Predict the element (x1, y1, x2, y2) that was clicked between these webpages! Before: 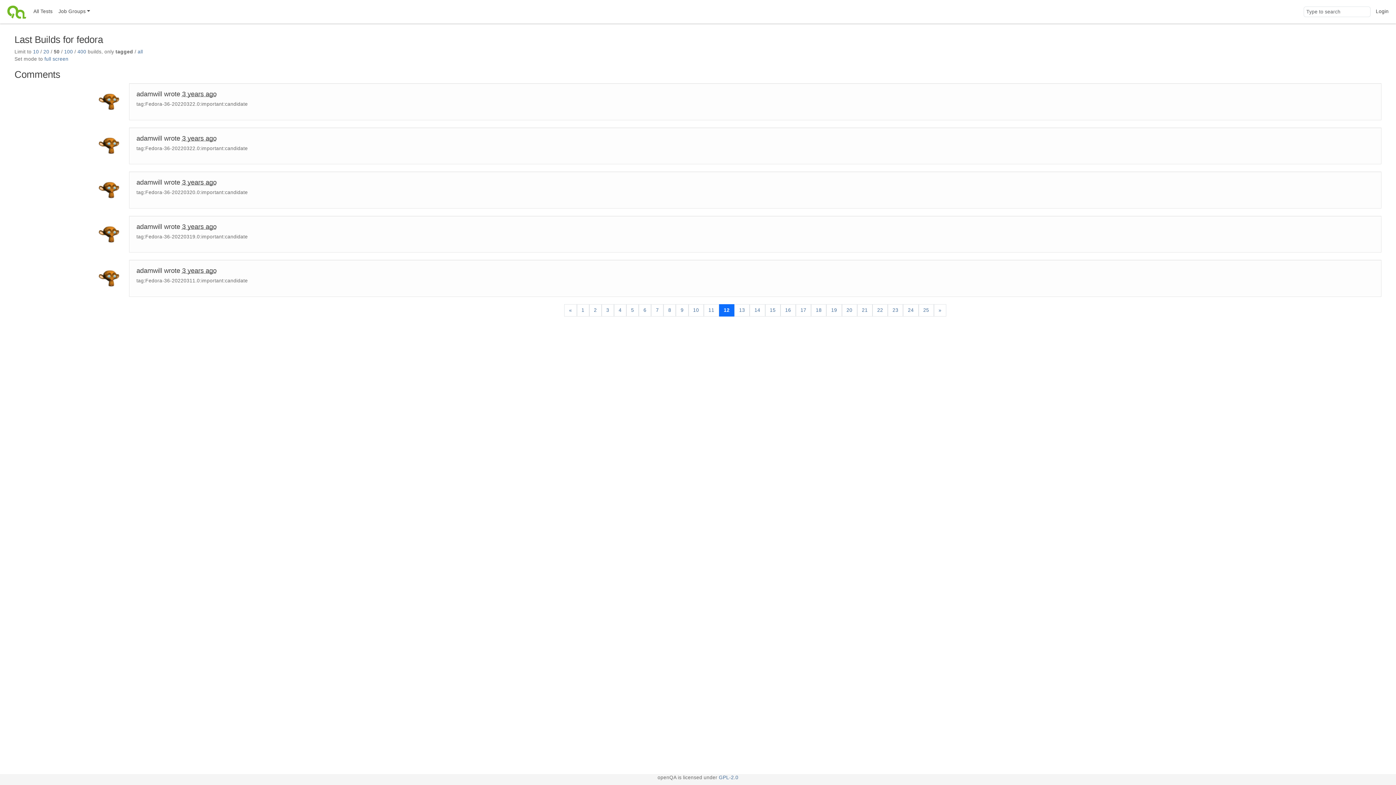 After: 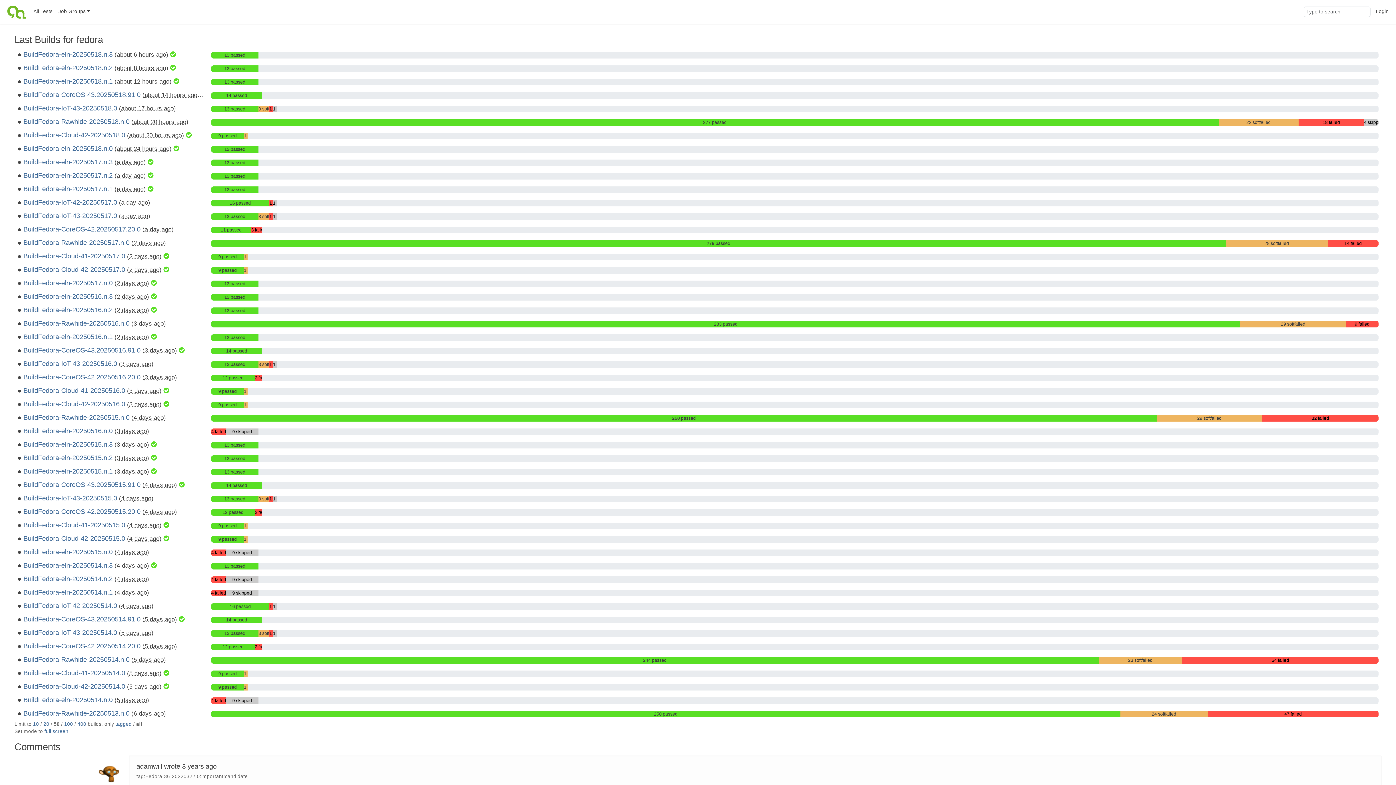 Action: bbox: (137, 49, 142, 54) label: all